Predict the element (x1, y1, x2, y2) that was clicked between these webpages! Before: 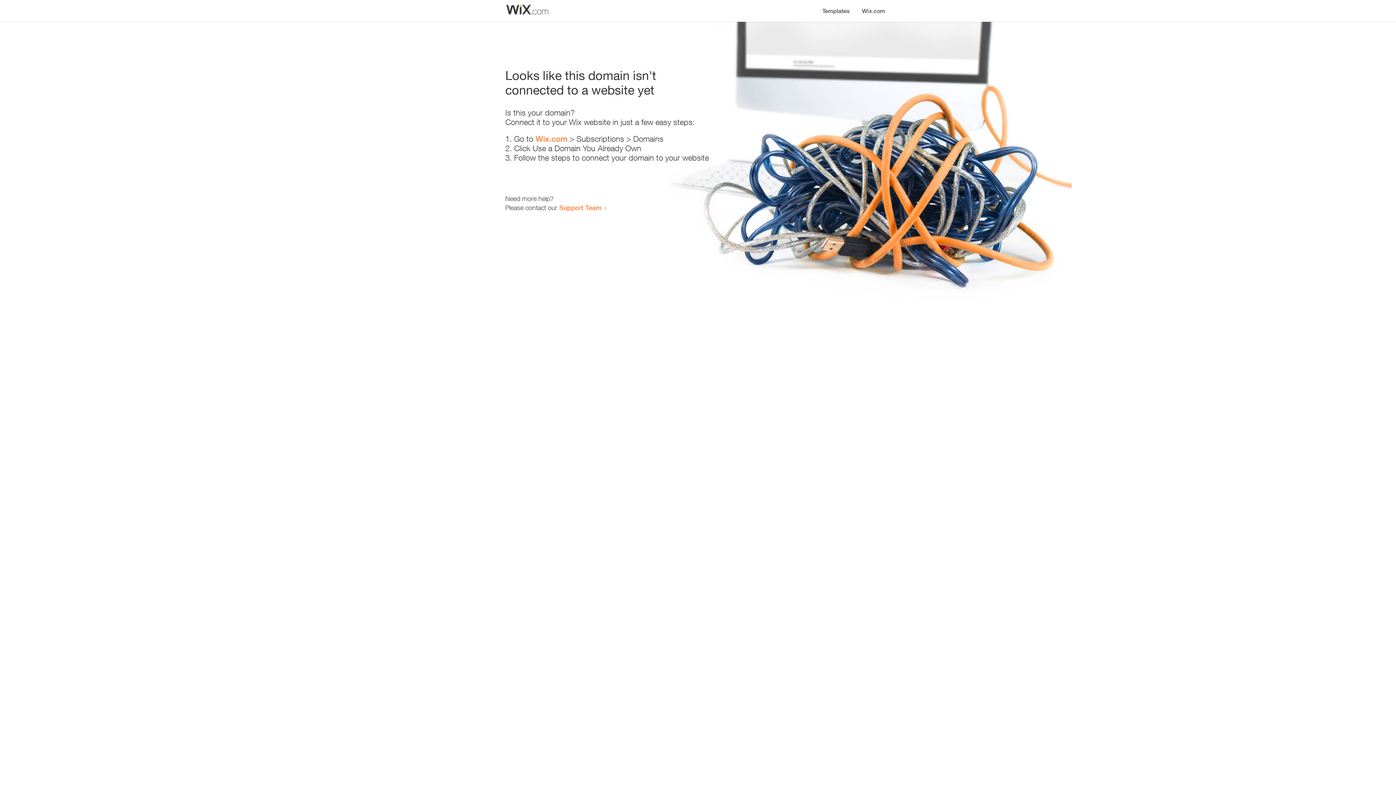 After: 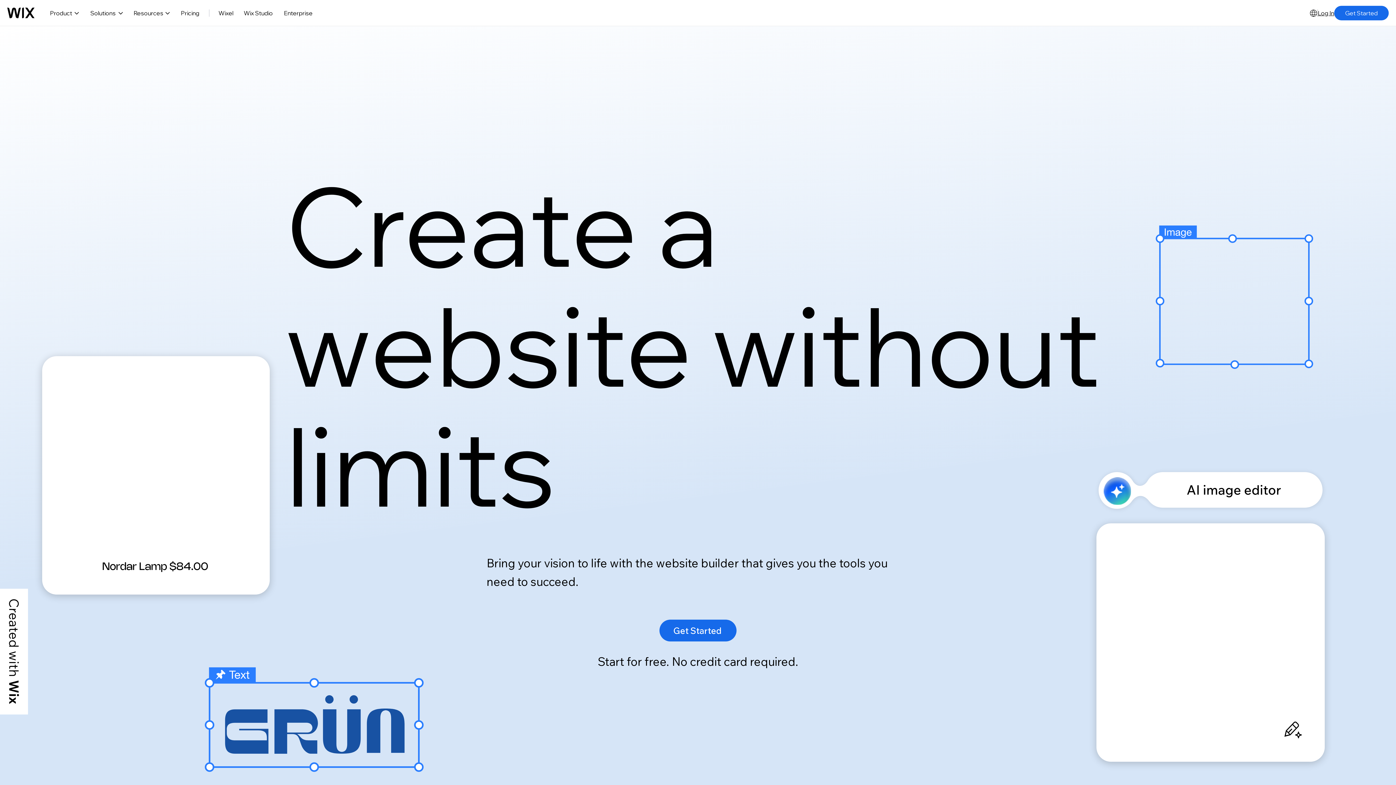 Action: bbox: (856, 0, 890, 14) label: Wix.com